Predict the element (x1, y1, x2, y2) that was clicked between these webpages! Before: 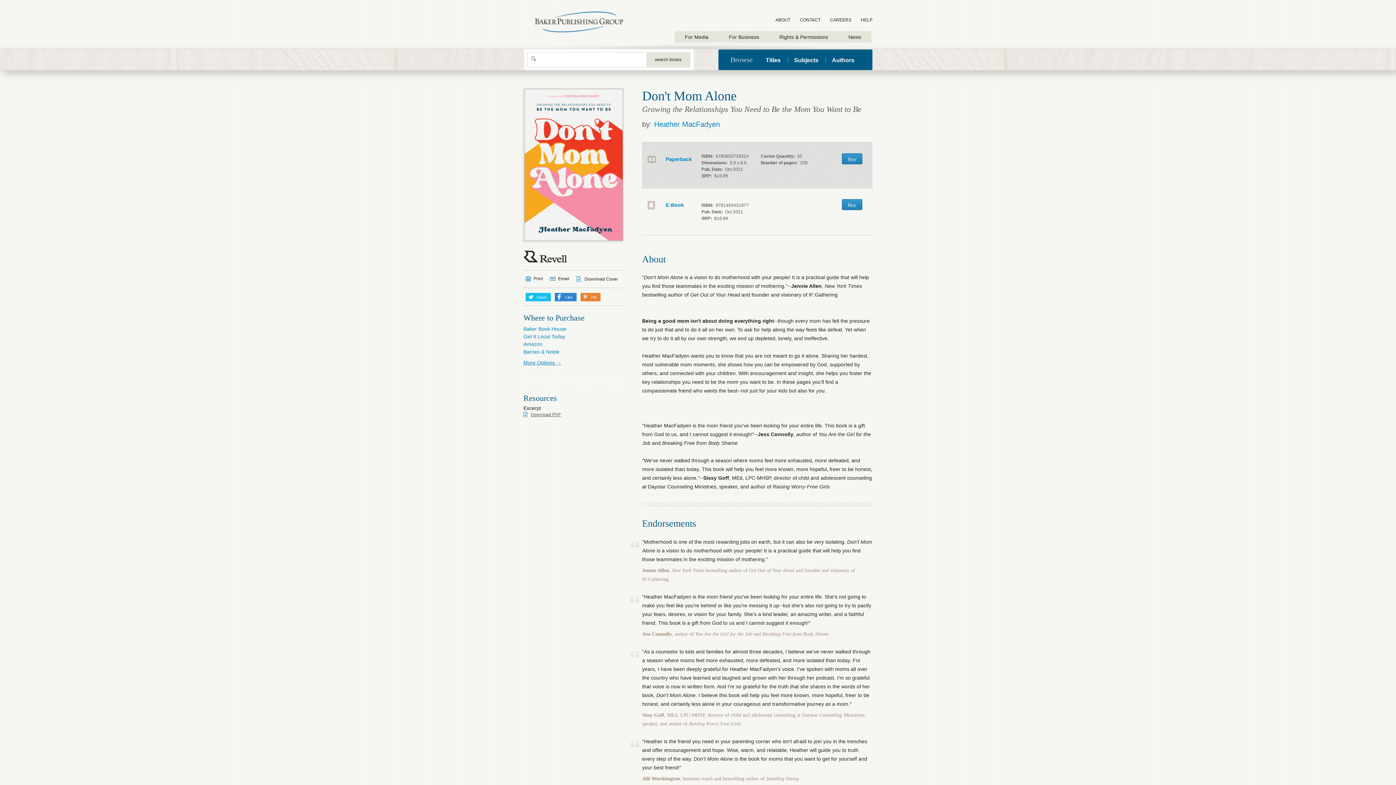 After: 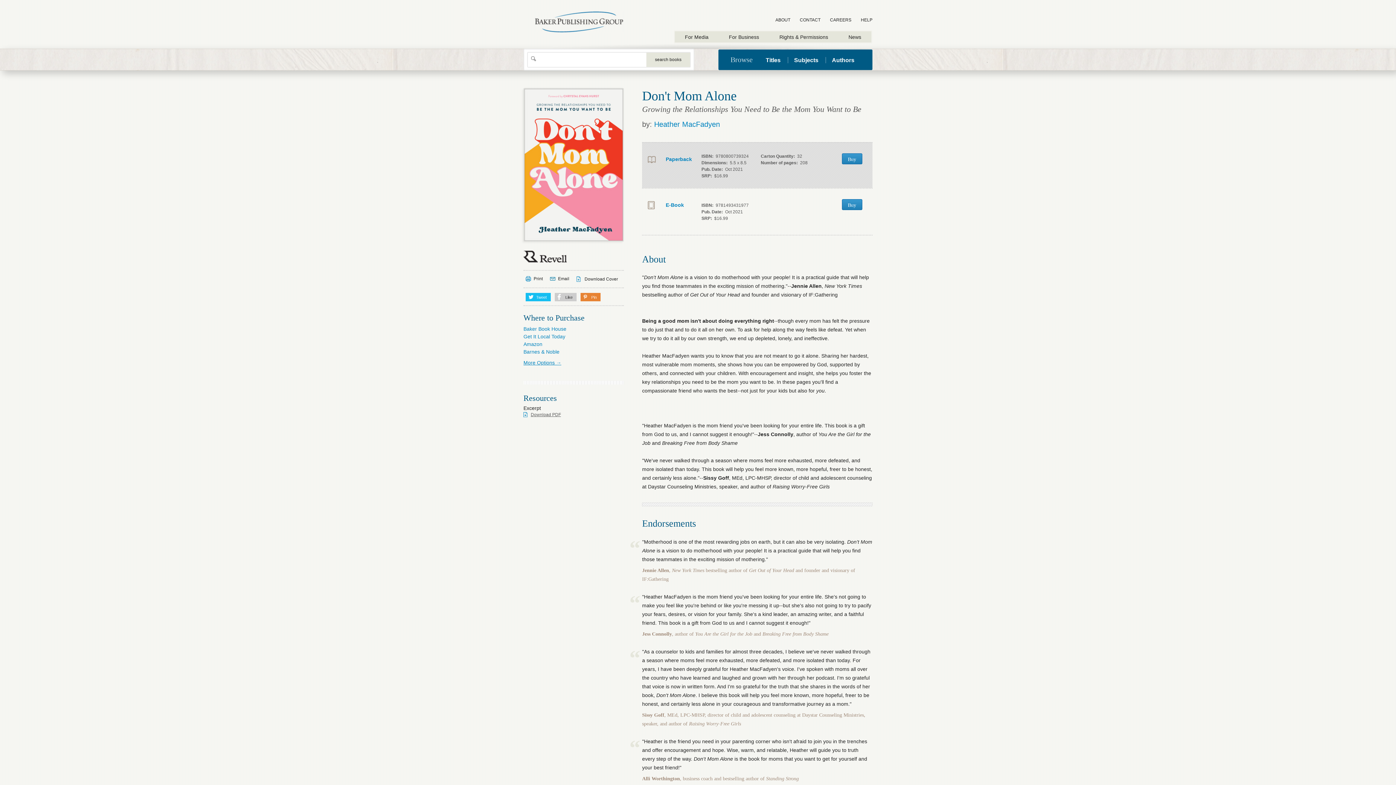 Action: label: Like bbox: (554, 293, 576, 301)